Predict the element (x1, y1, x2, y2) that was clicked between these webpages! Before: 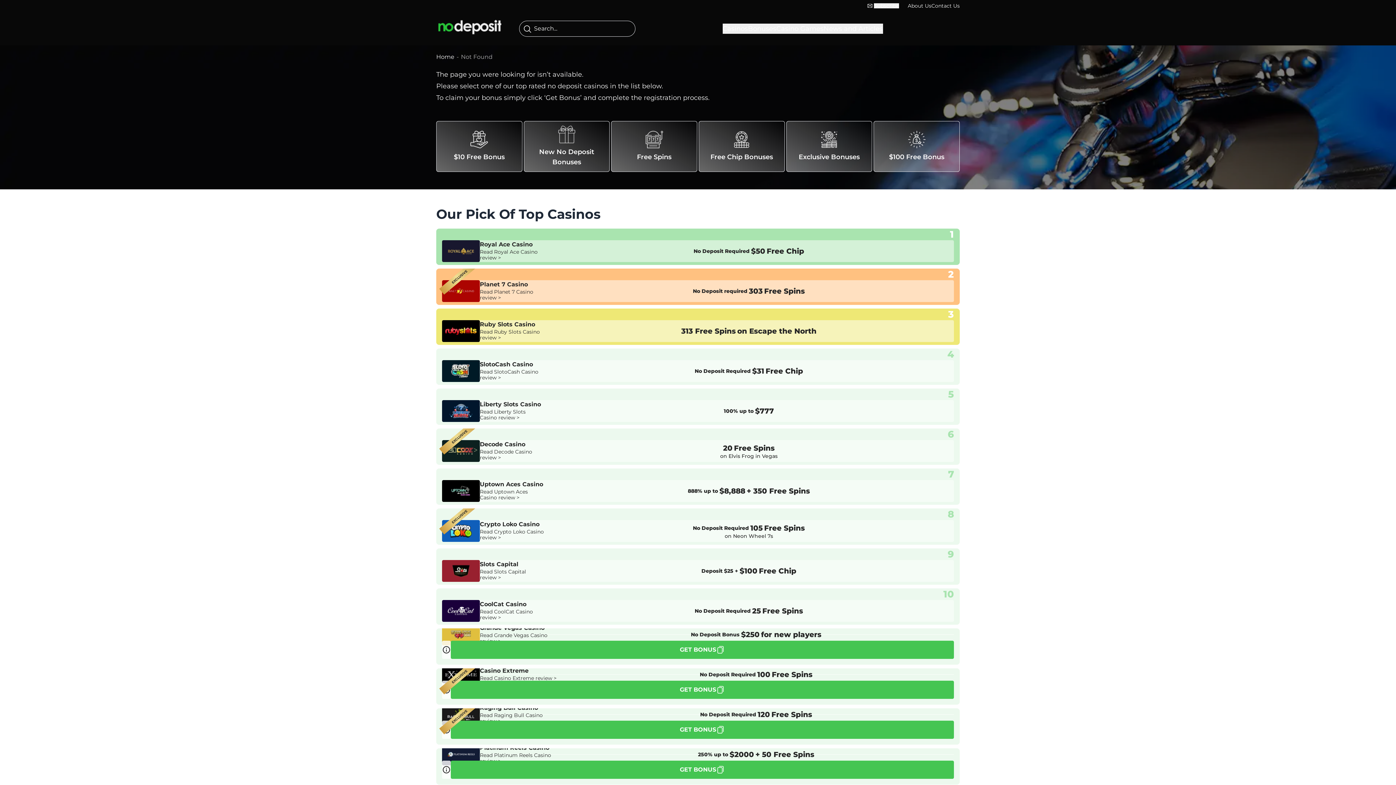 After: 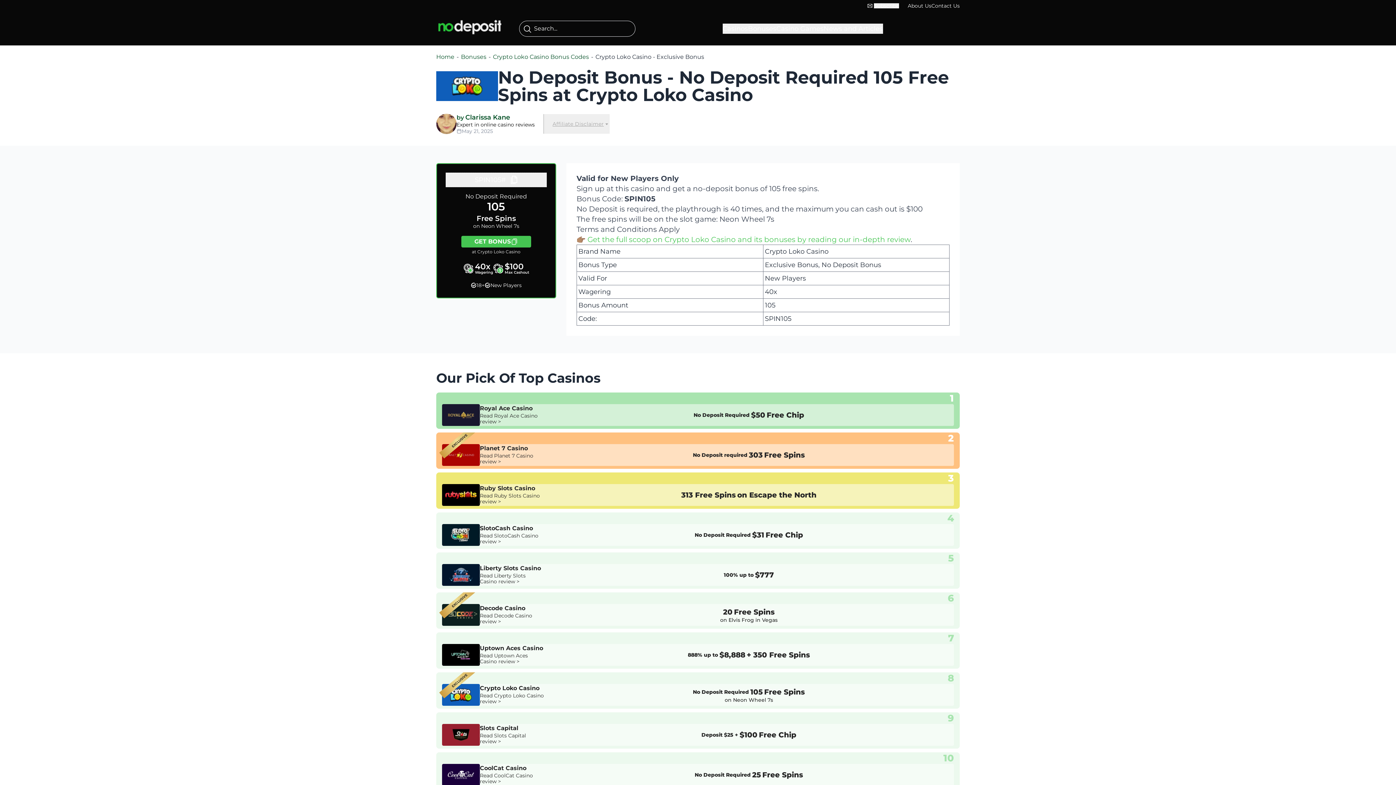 Action: label: No Deposit Required
105
Free Spins
on Neon Wheel 7s bbox: (548, 523, 949, 539)